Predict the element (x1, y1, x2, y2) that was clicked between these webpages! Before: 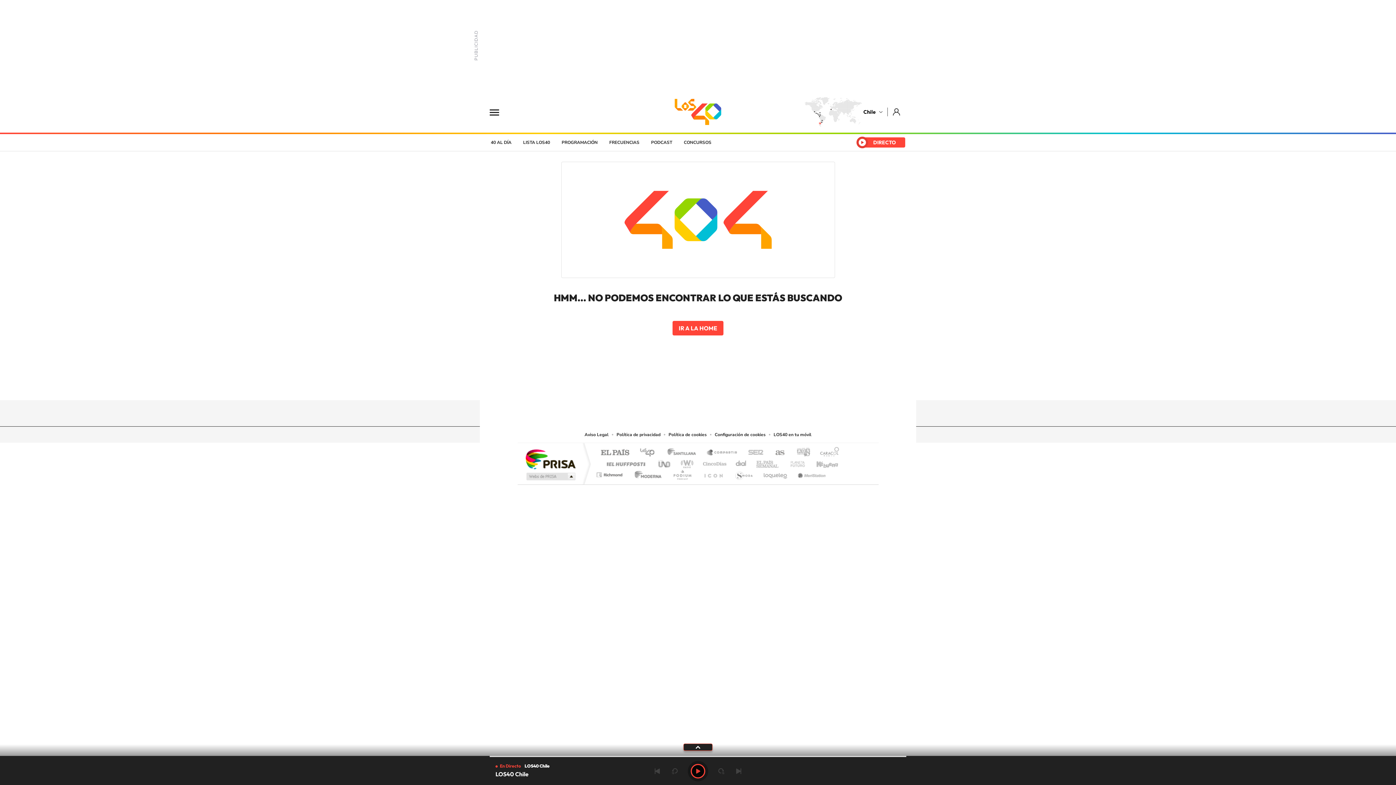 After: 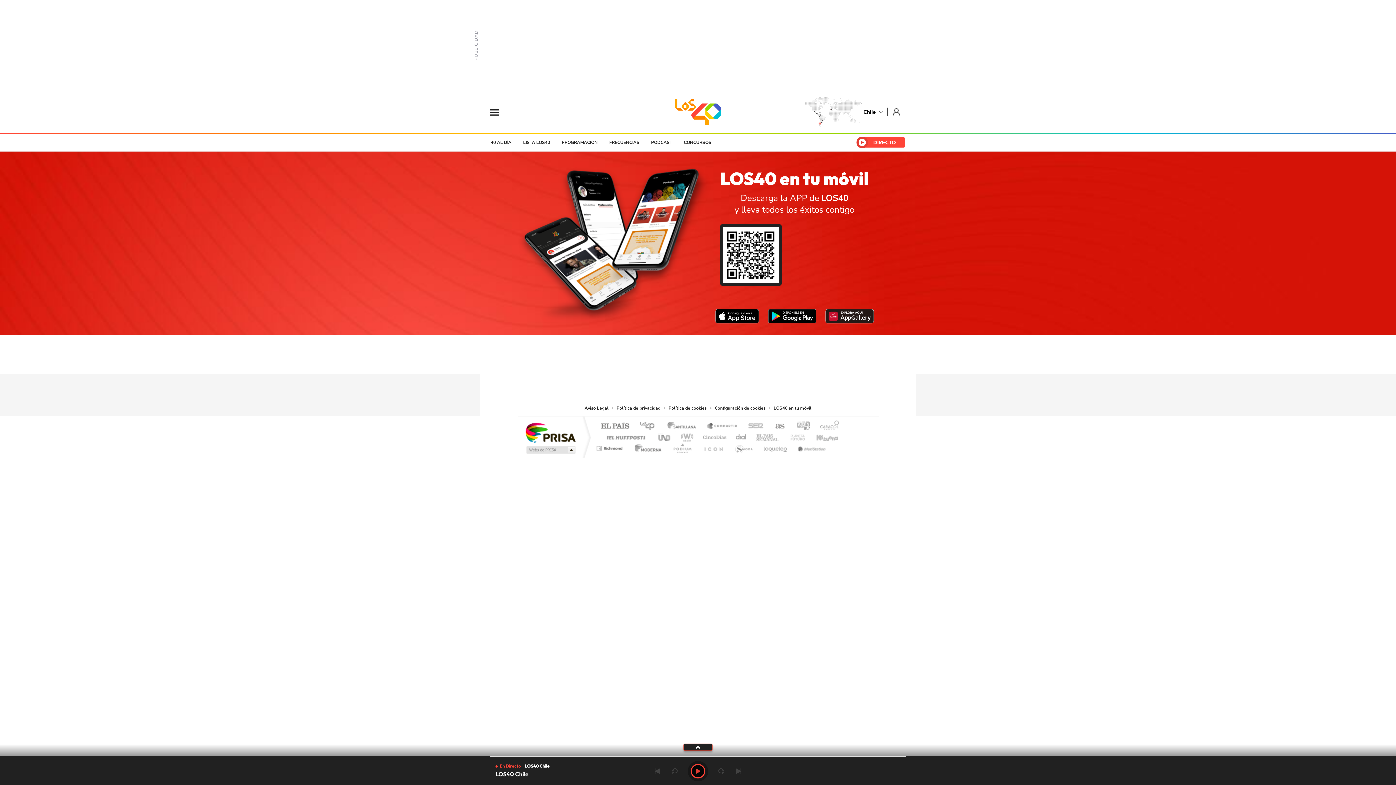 Action: label: LOS40 en tu móvil bbox: (770, 432, 814, 437)